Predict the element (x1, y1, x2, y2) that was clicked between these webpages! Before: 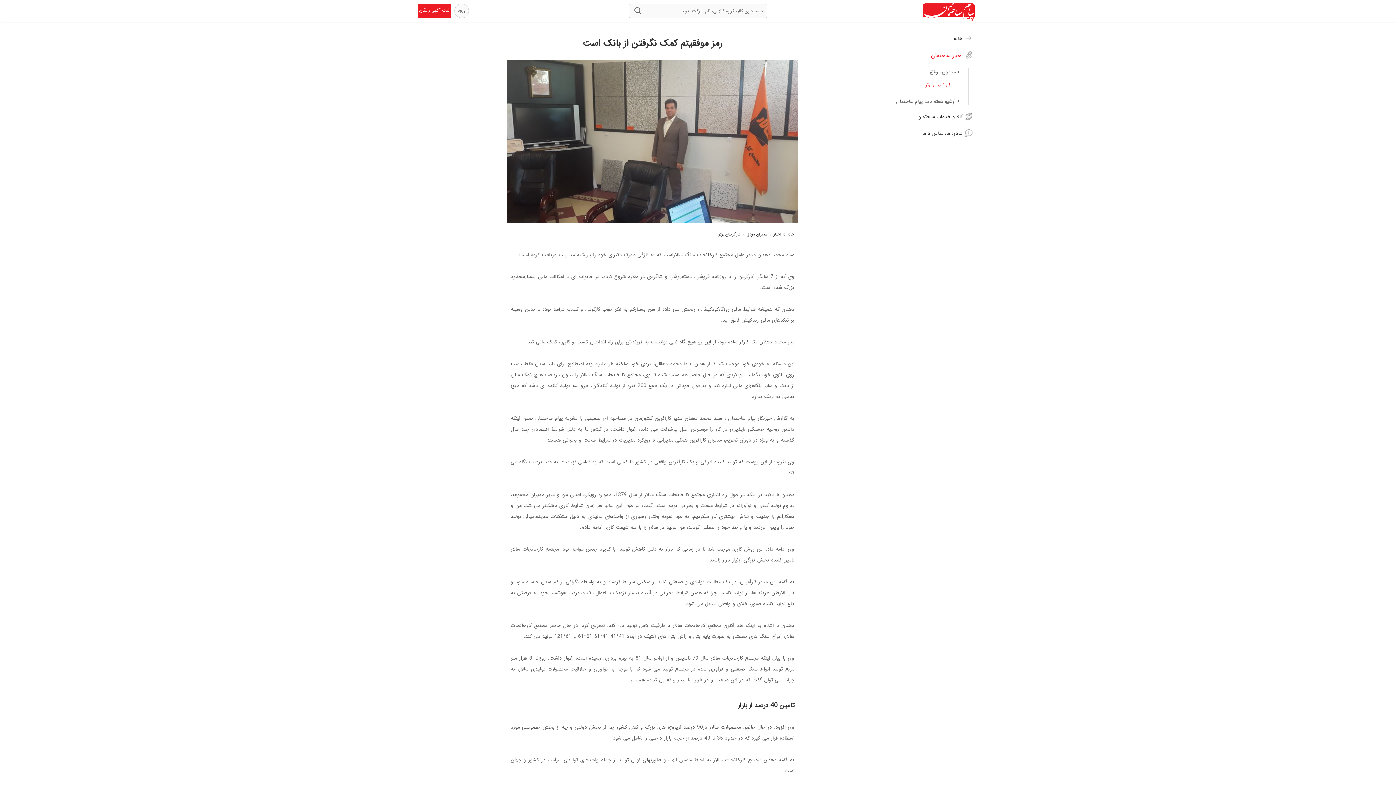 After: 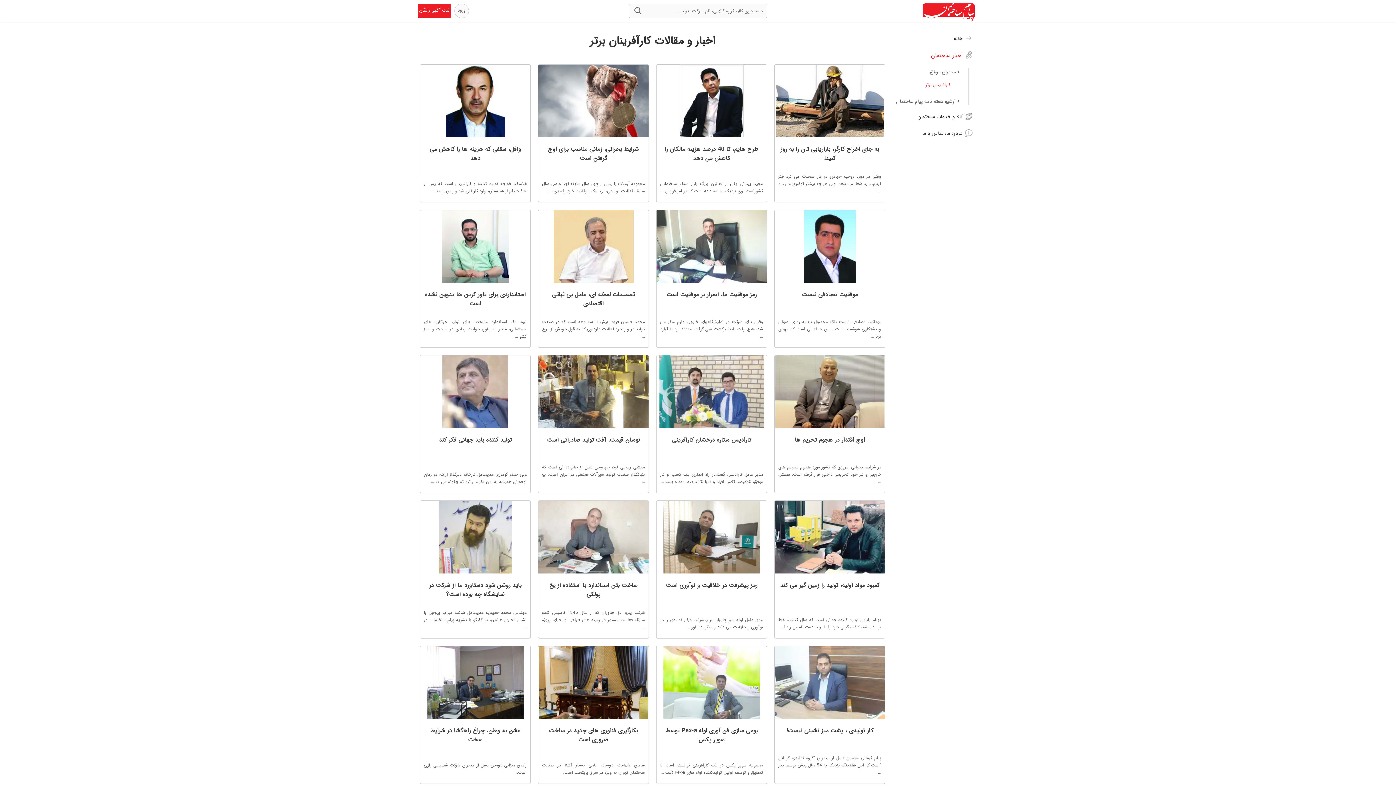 Action: bbox: (889, 79, 954, 90) label: کارآفرینان برتر